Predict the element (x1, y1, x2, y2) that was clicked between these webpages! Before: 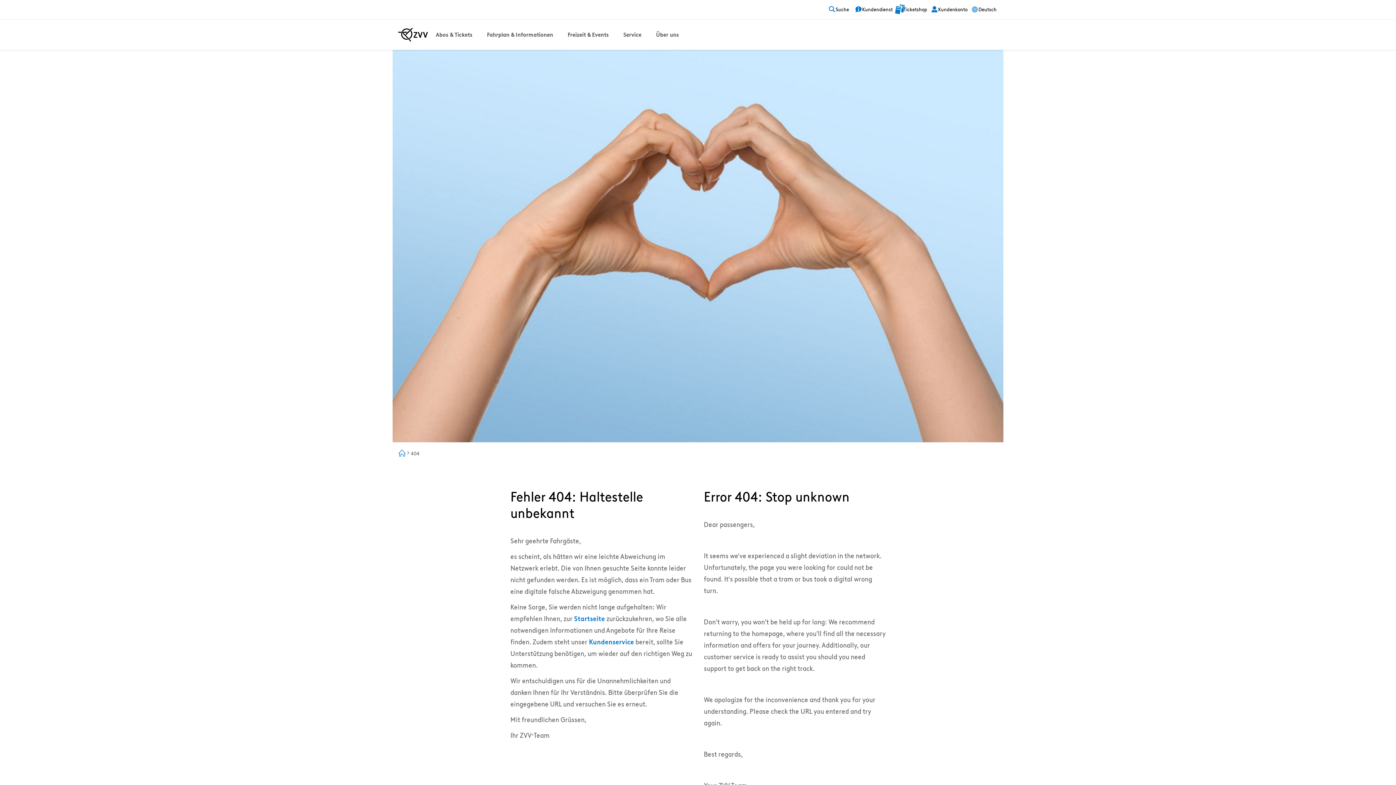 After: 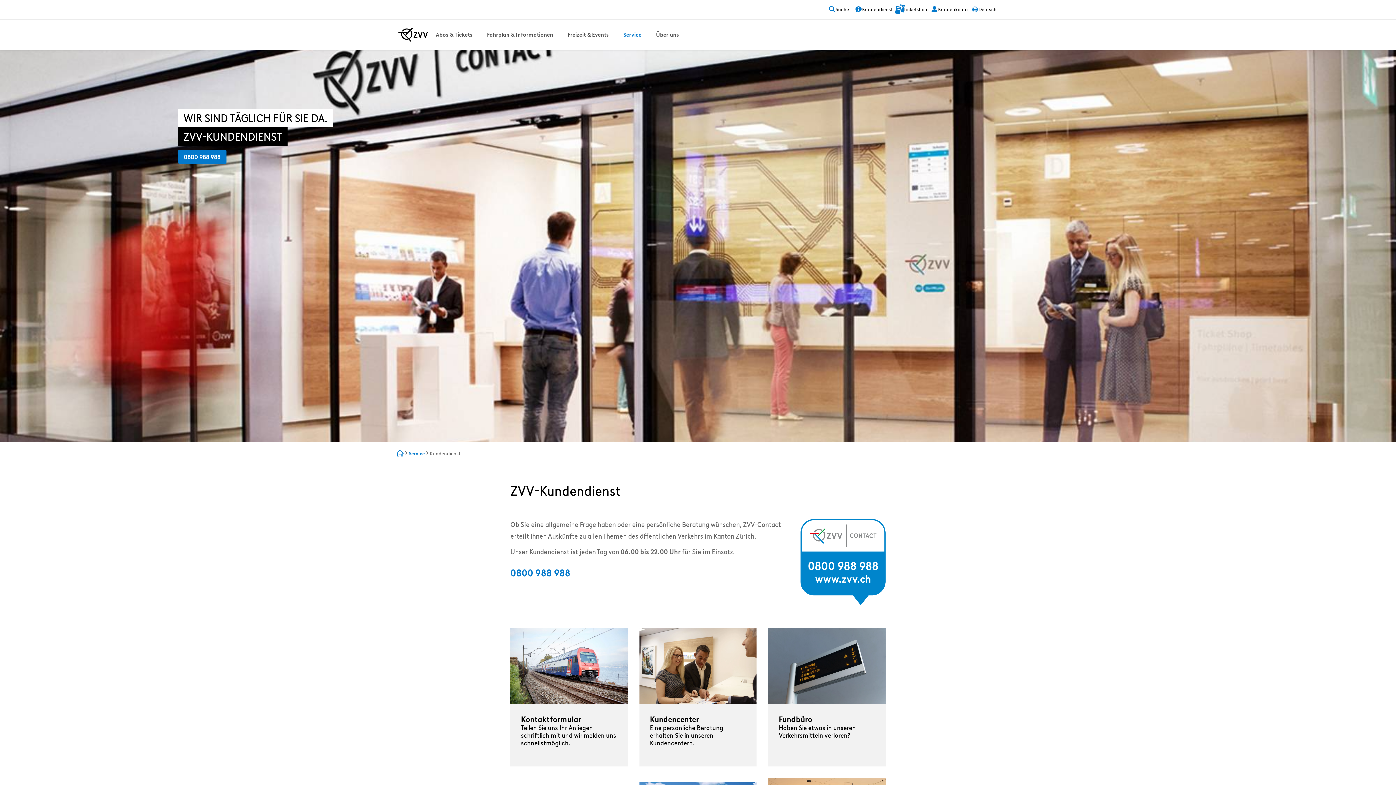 Action: label: Kundendienst bbox: (855, 6, 892, 13)